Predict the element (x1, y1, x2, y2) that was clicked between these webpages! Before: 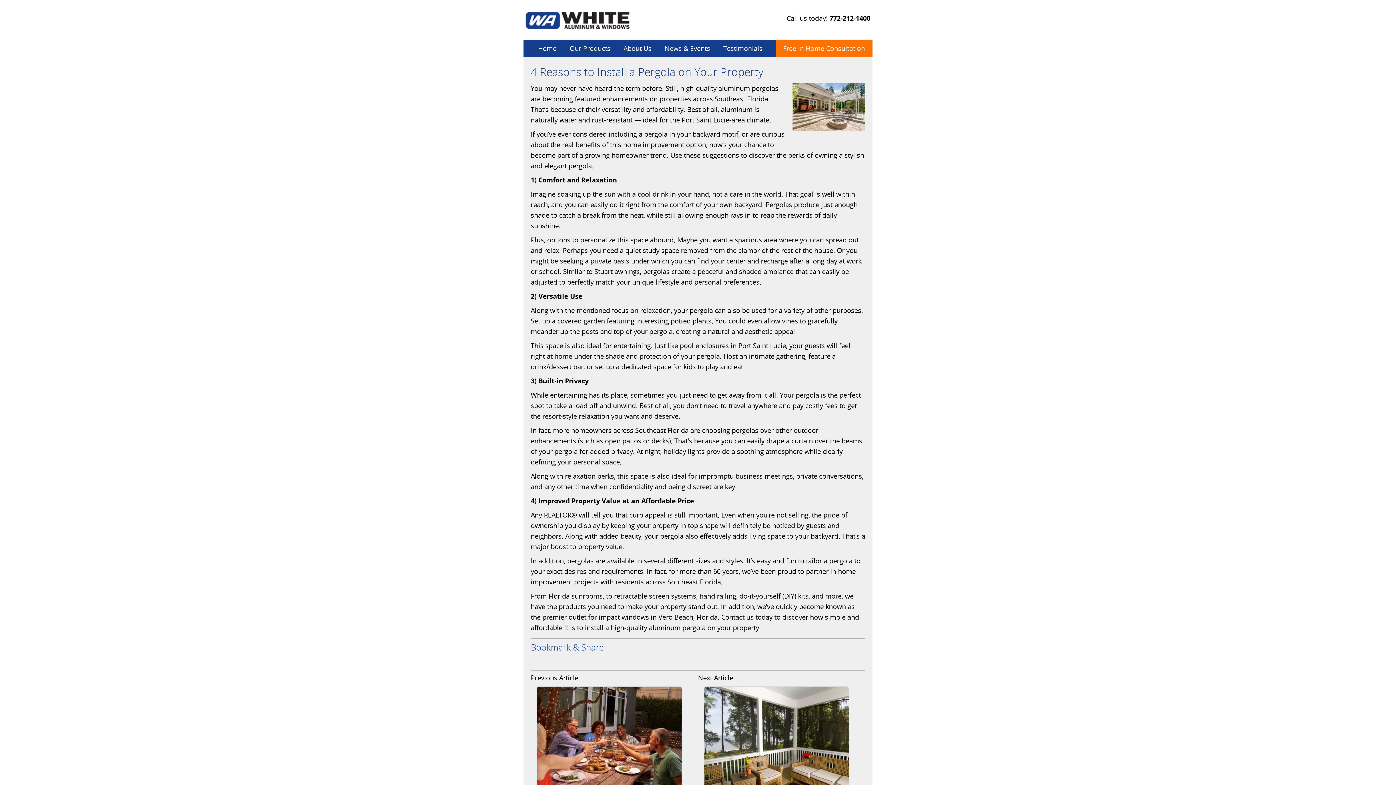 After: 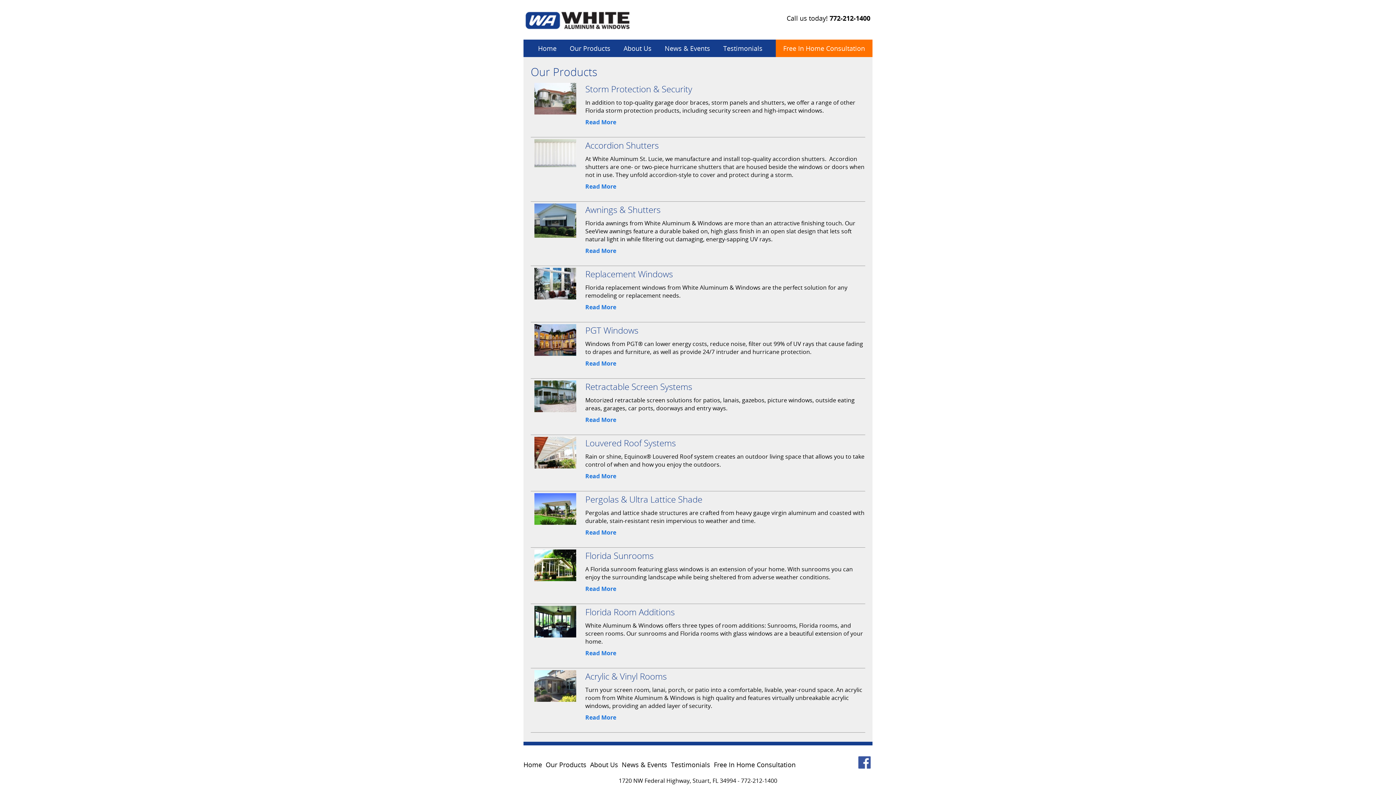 Action: label: Our Products bbox: (569, 39, 623, 57)